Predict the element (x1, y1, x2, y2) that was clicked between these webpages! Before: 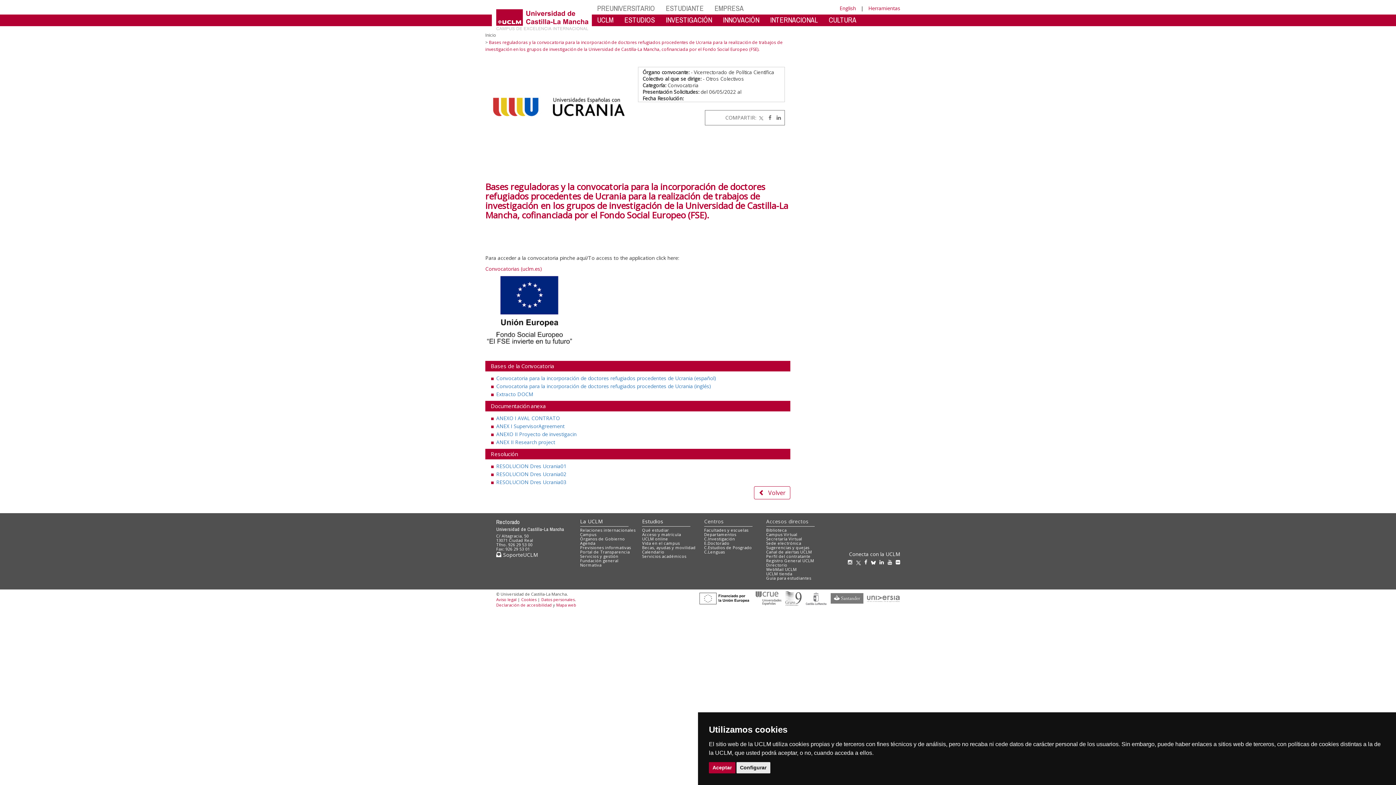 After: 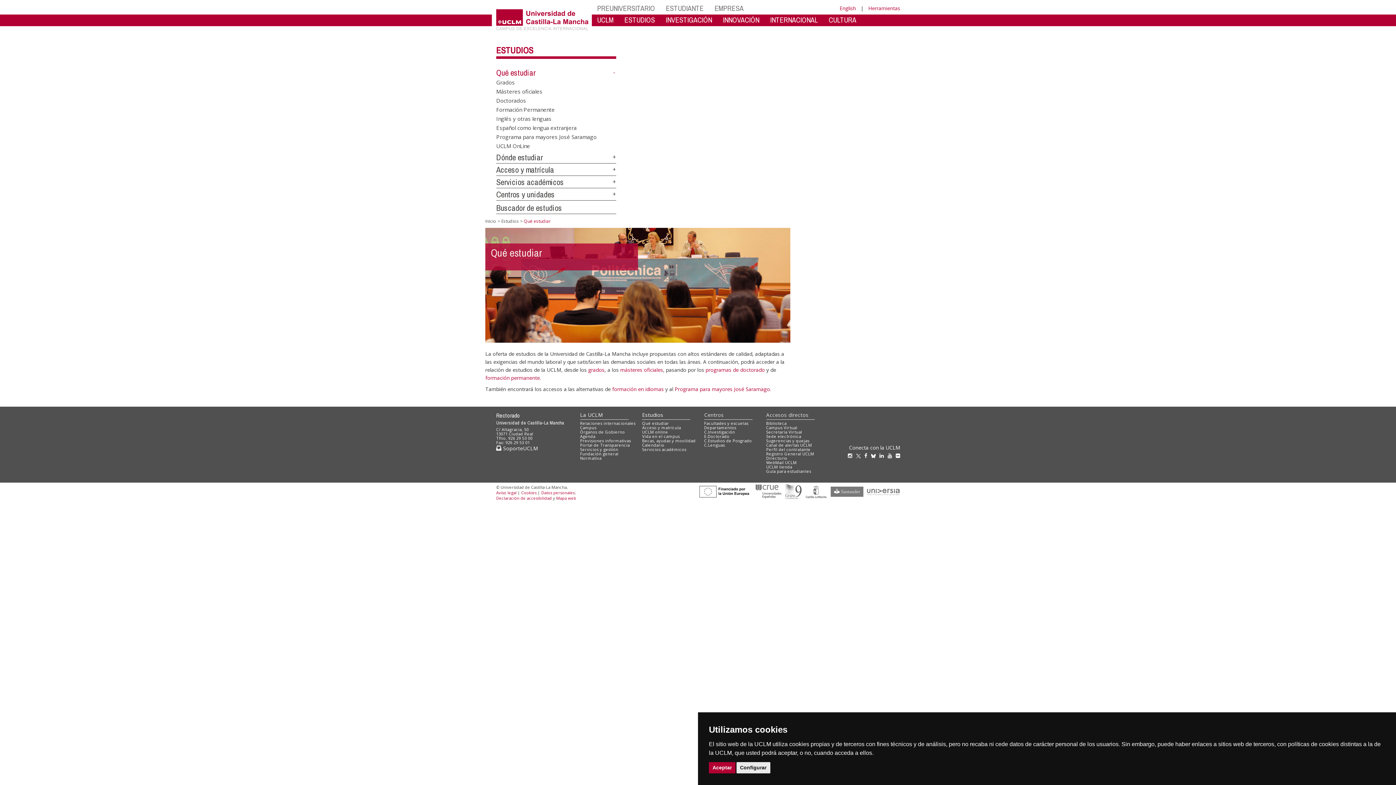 Action: bbox: (642, 527, 669, 533) label: Qué estudiar